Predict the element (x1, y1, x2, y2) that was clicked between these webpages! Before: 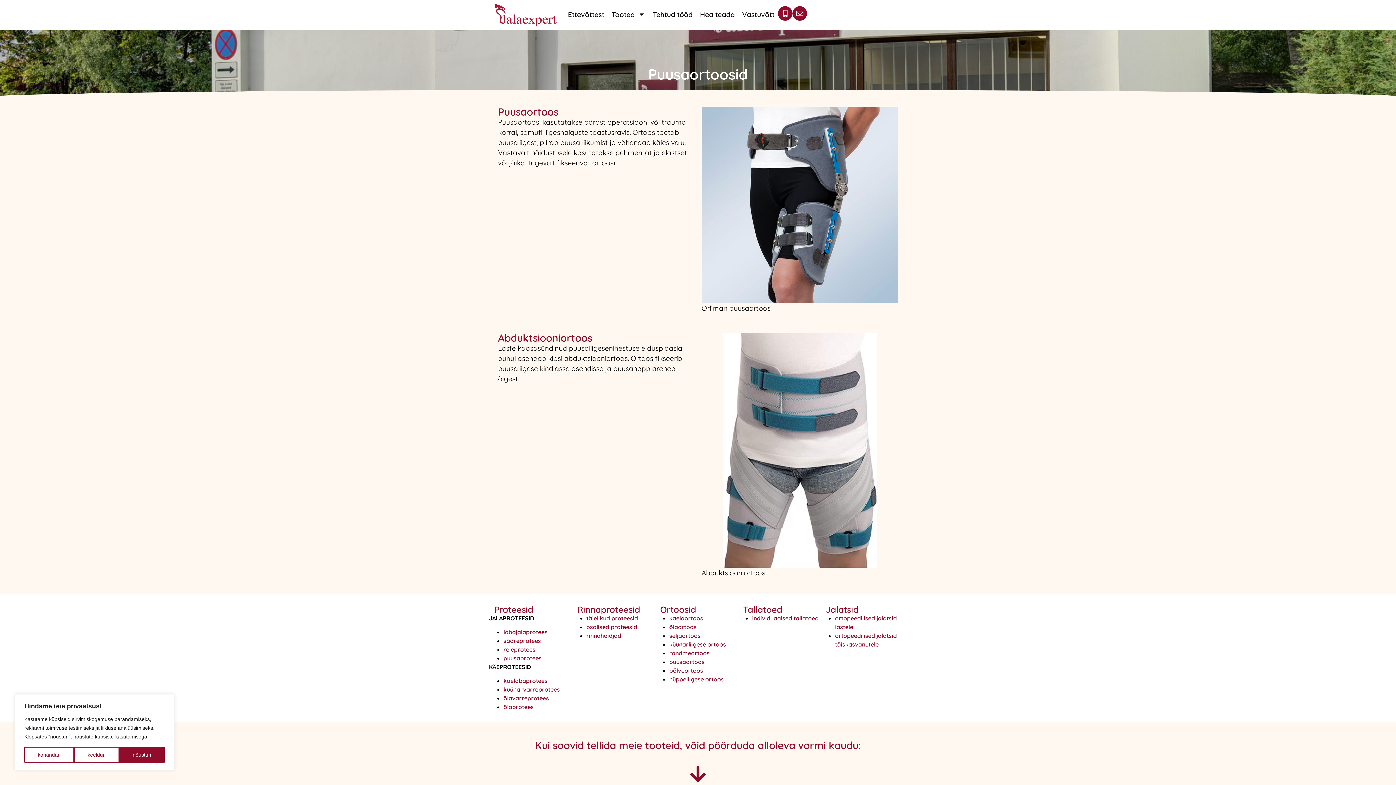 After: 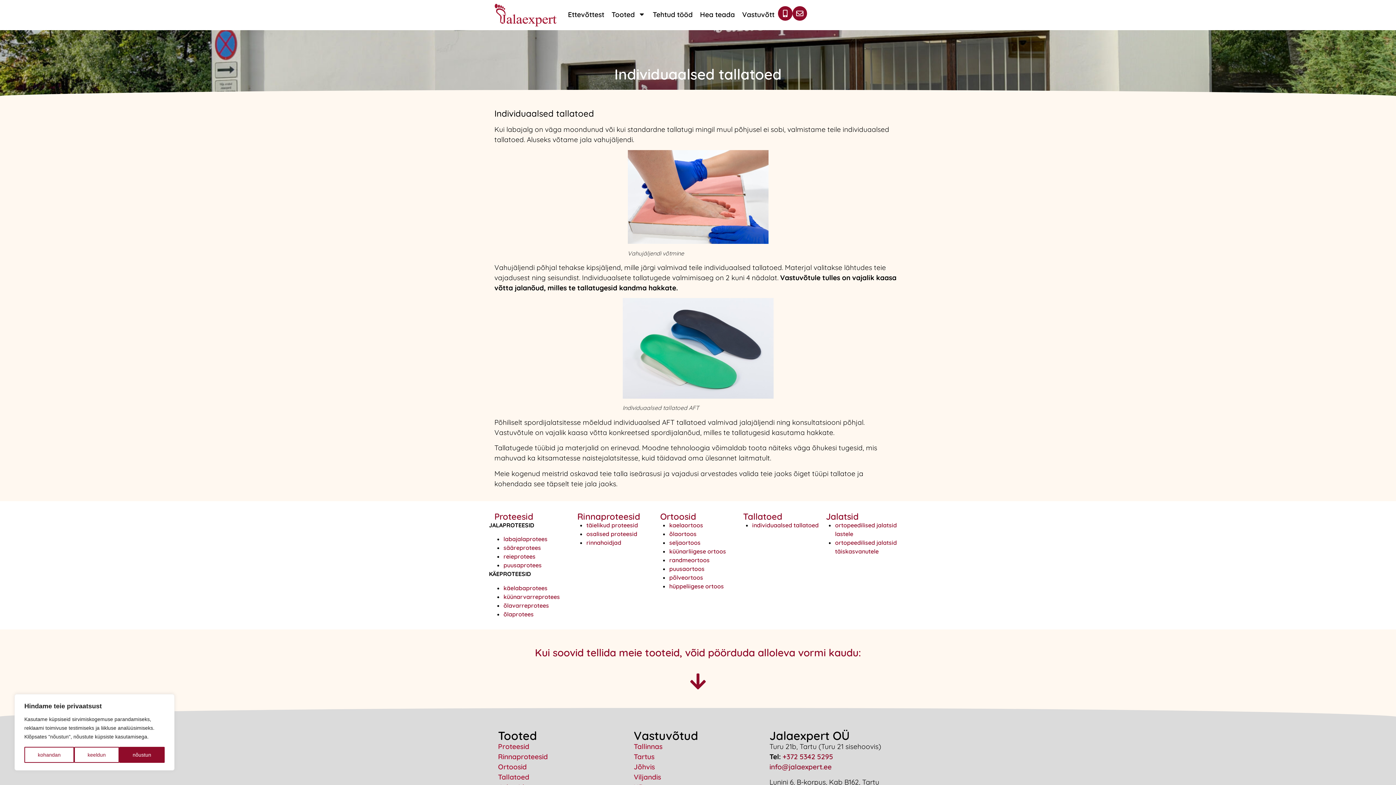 Action: label: Tallatoed bbox: (743, 604, 782, 615)